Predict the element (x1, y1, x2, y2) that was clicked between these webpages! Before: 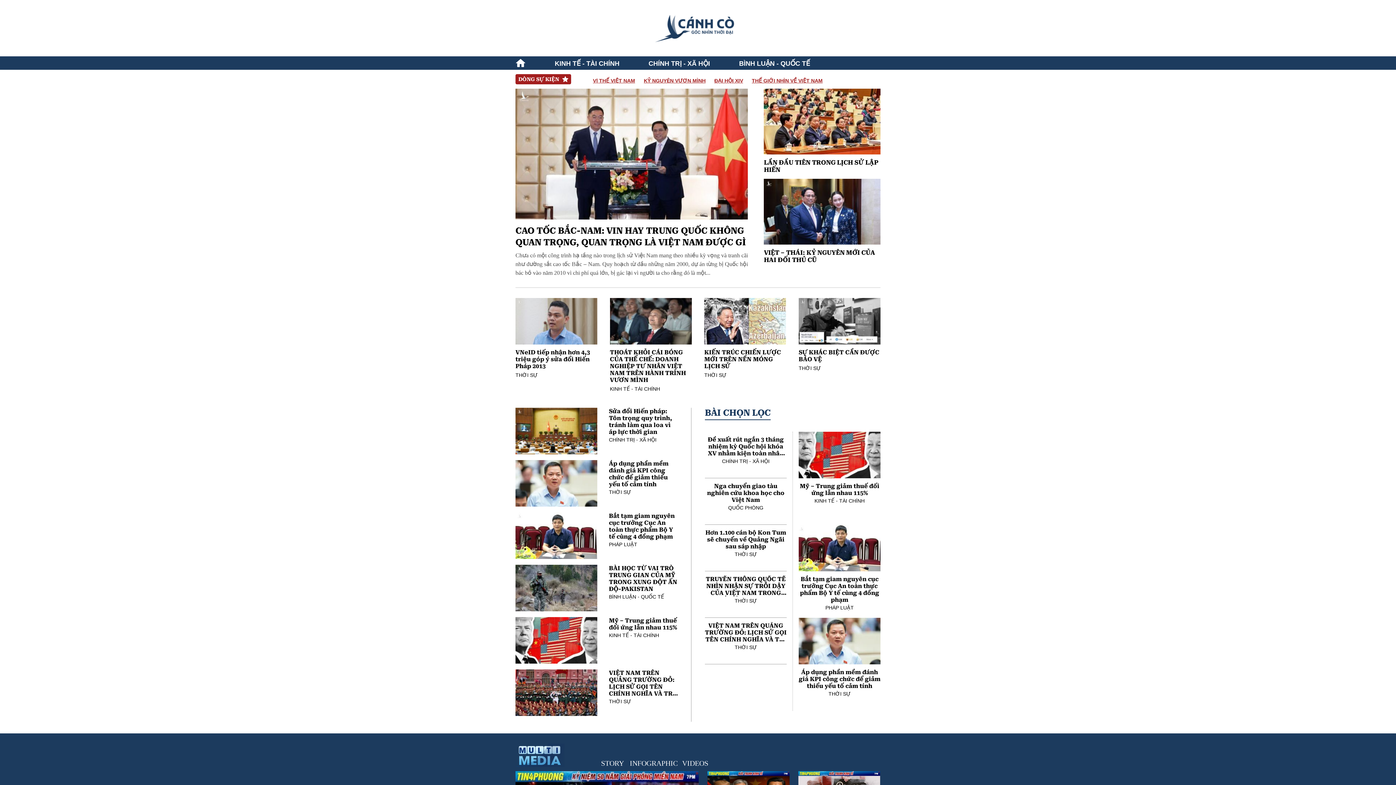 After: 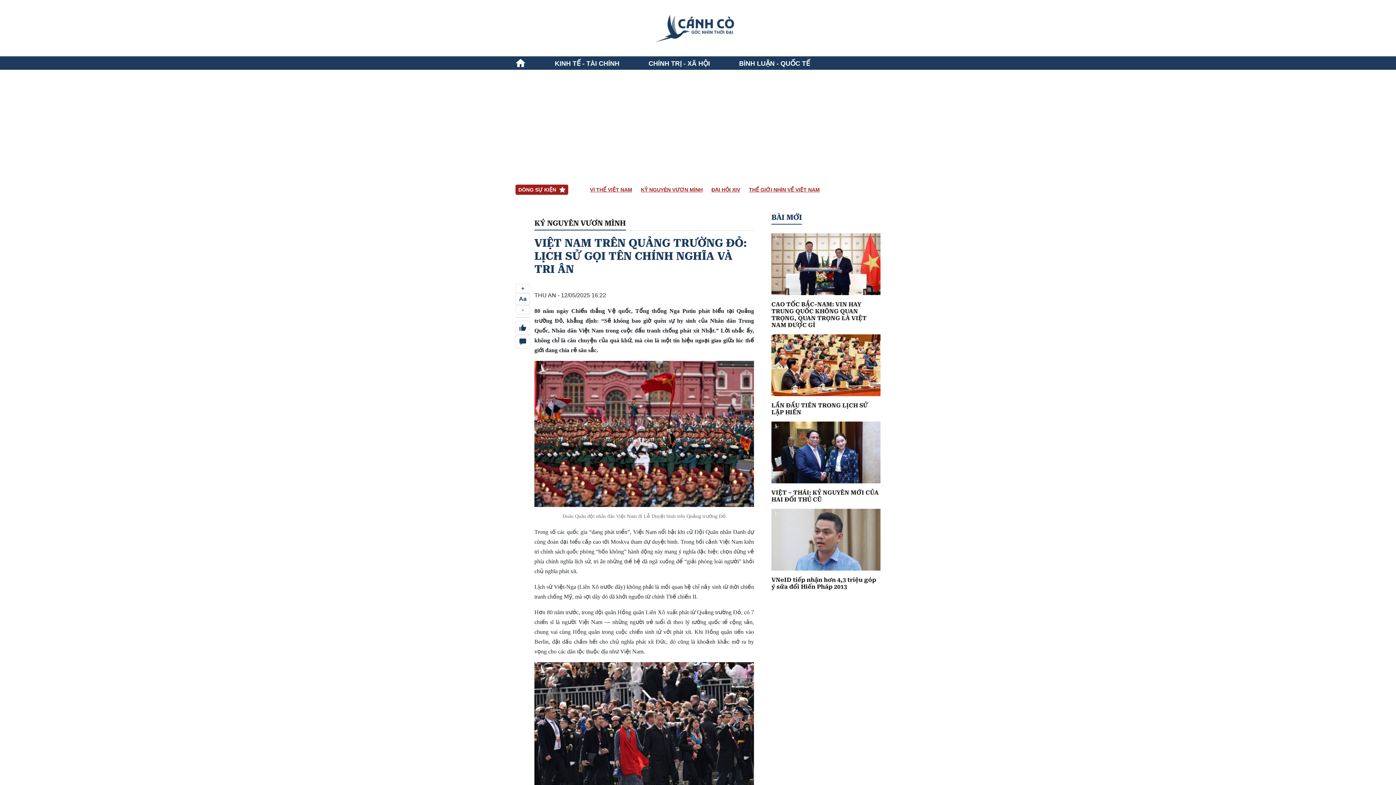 Action: bbox: (515, 669, 597, 716)